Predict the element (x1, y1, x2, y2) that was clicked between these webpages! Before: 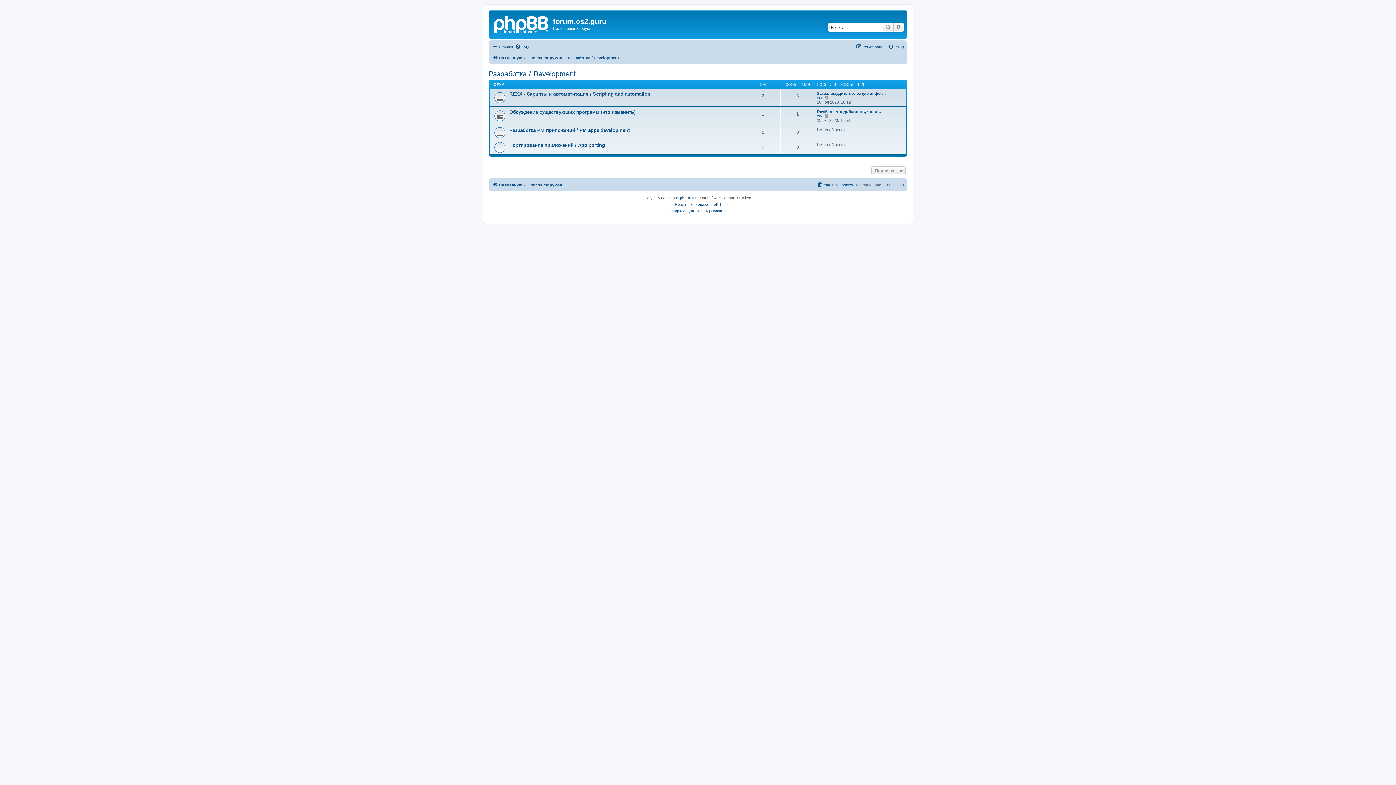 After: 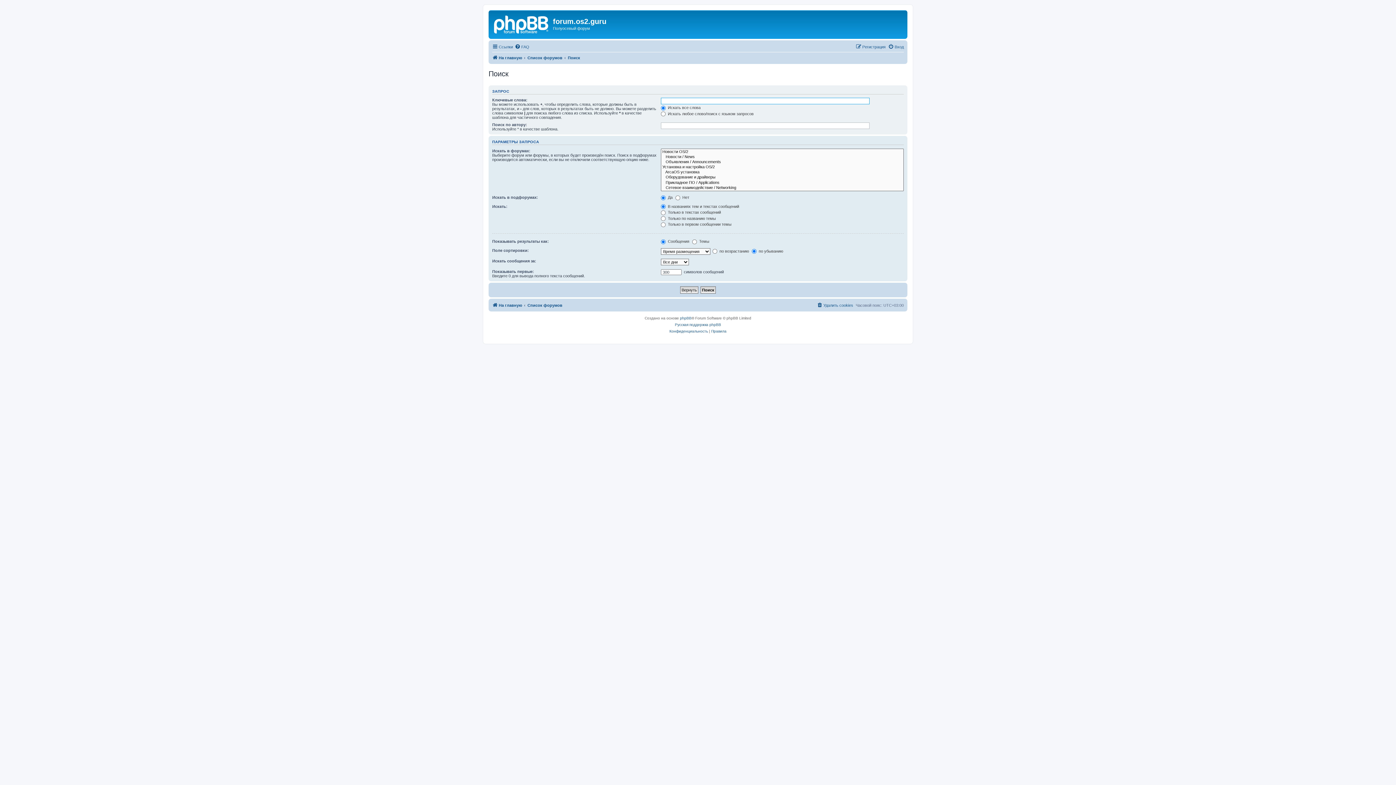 Action: bbox: (882, 22, 893, 31) label: Поиск